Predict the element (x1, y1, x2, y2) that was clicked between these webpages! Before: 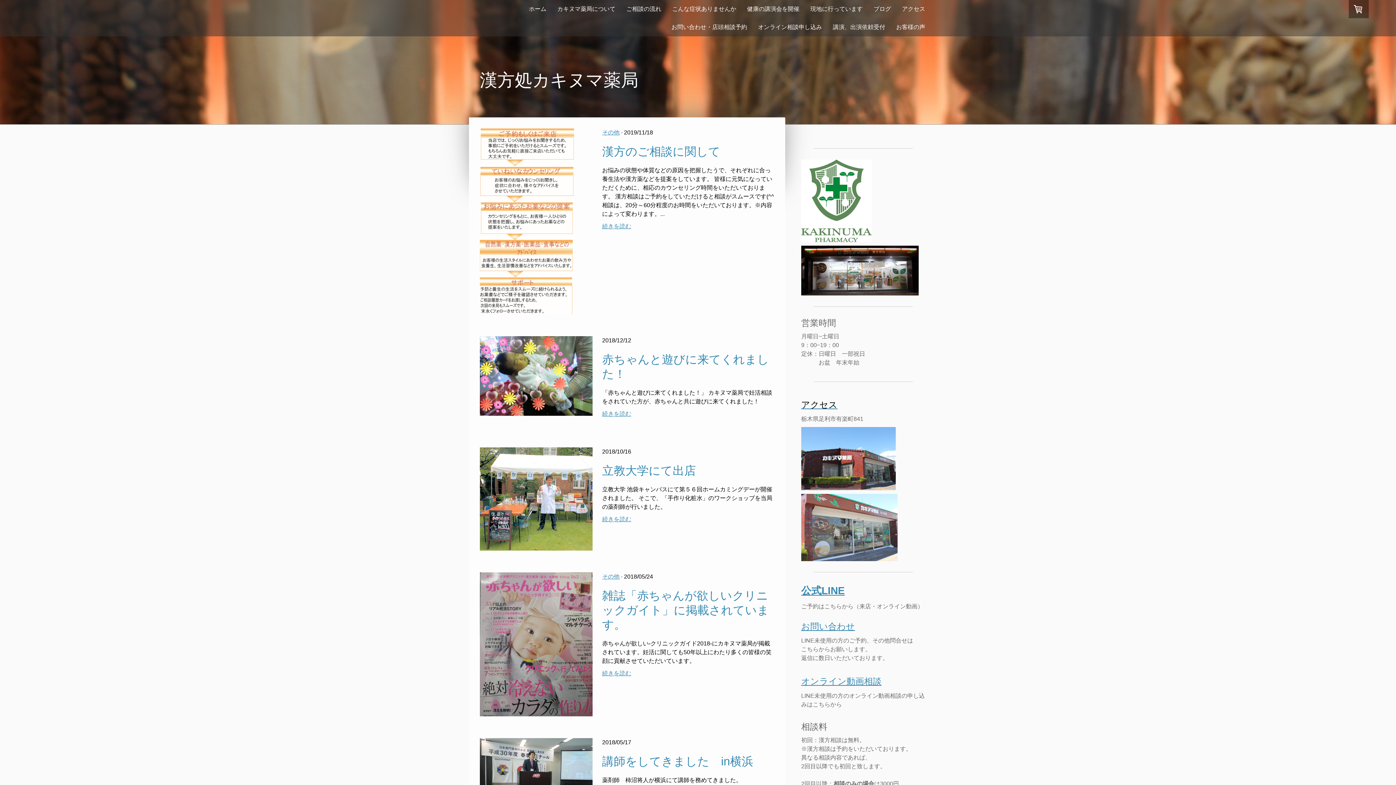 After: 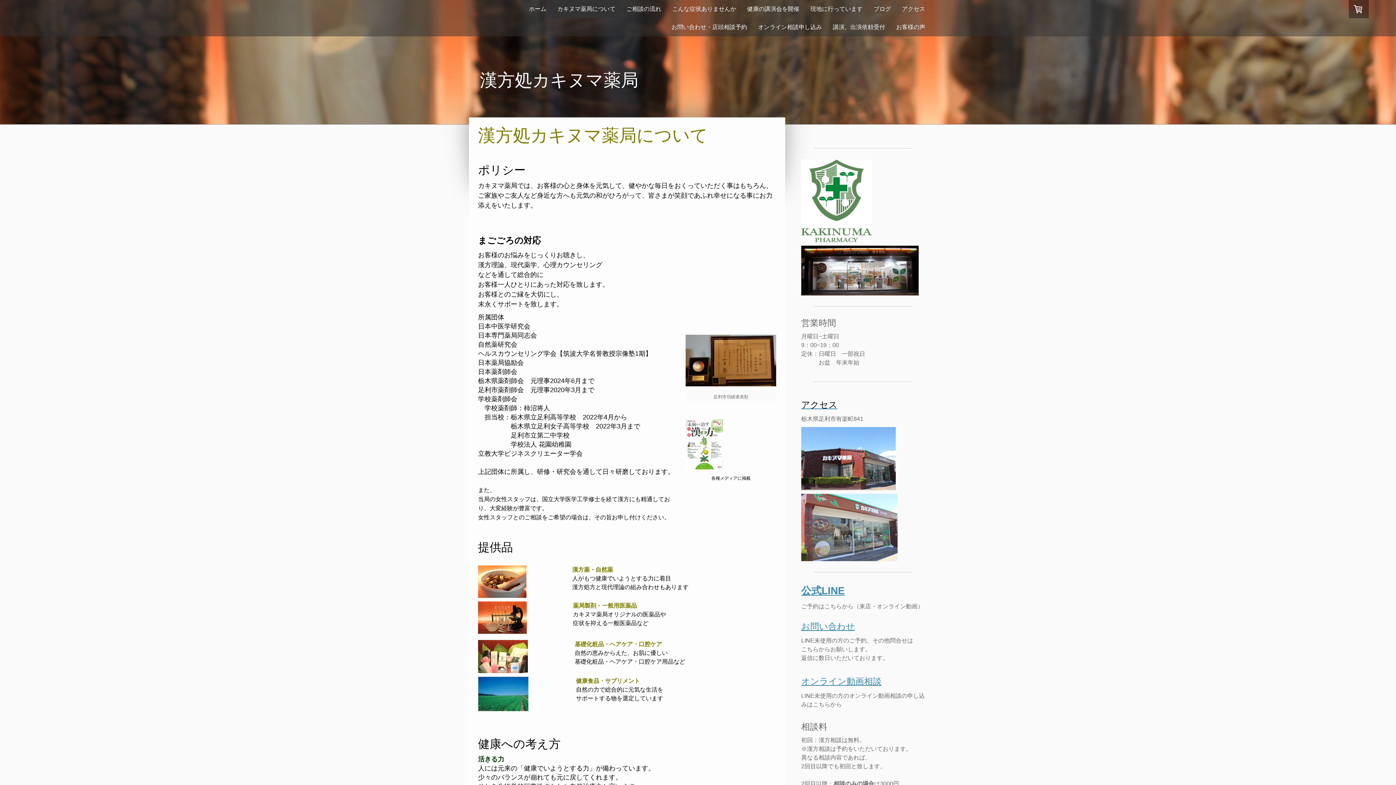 Action: bbox: (552, 0, 621, 18) label: カキヌマ薬局について